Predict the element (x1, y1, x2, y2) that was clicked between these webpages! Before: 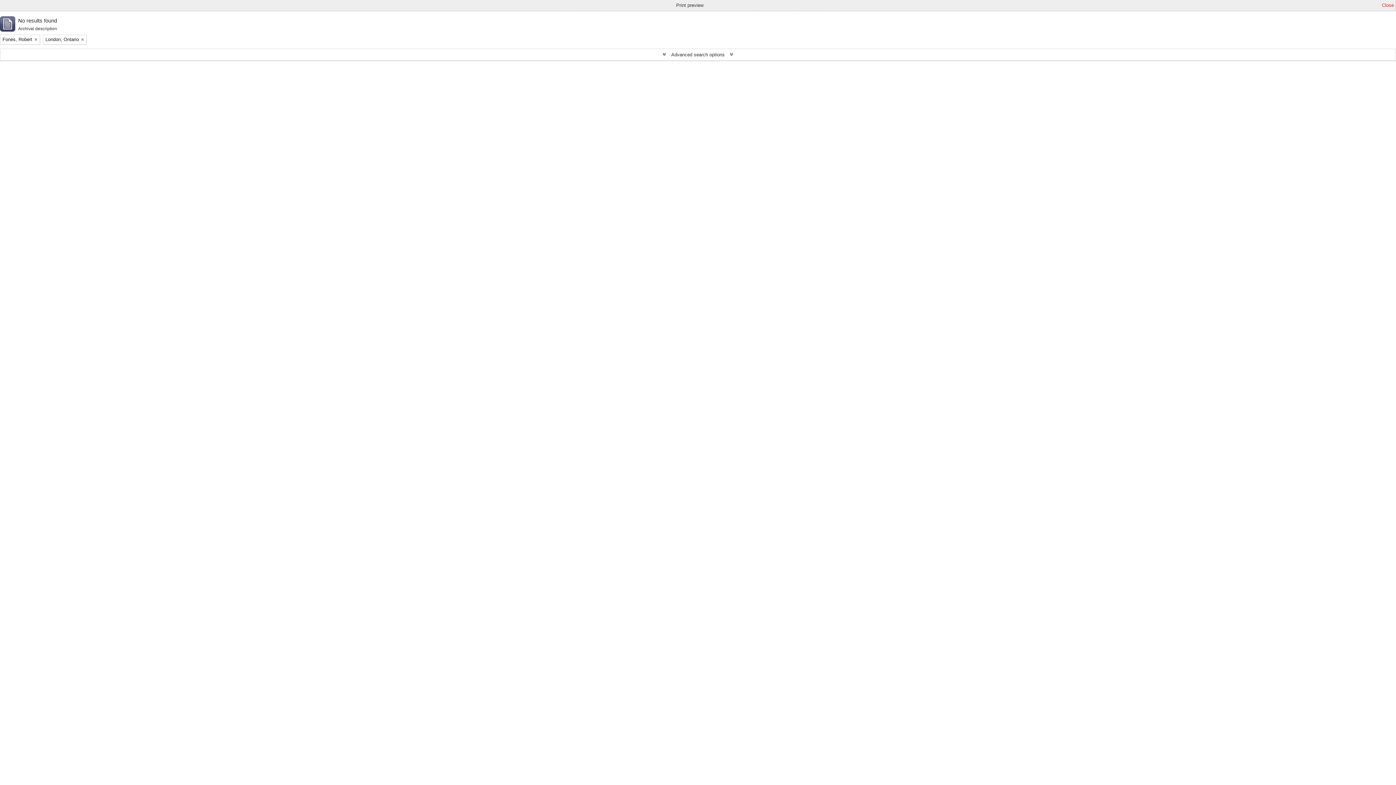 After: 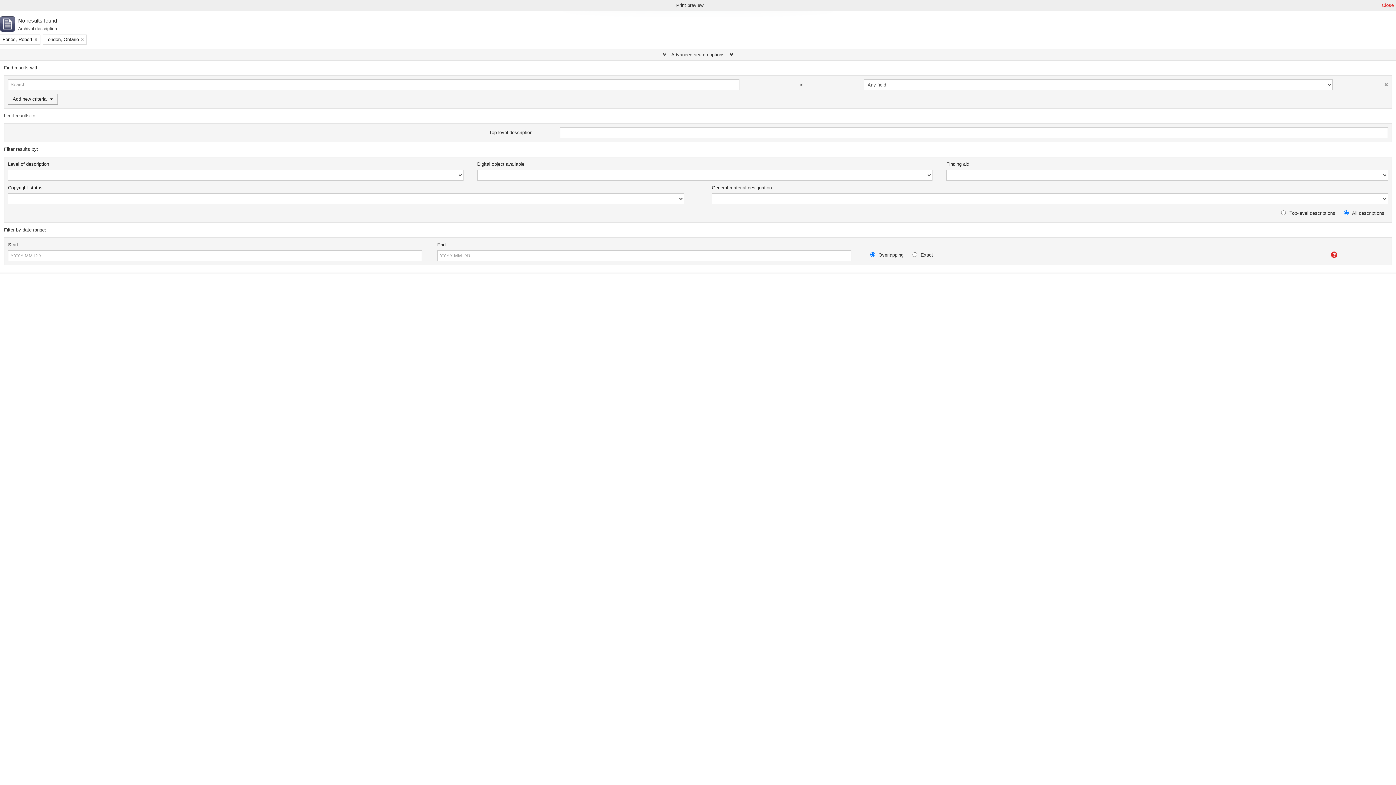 Action: bbox: (0, 49, 1396, 60) label:  Advanced search options 